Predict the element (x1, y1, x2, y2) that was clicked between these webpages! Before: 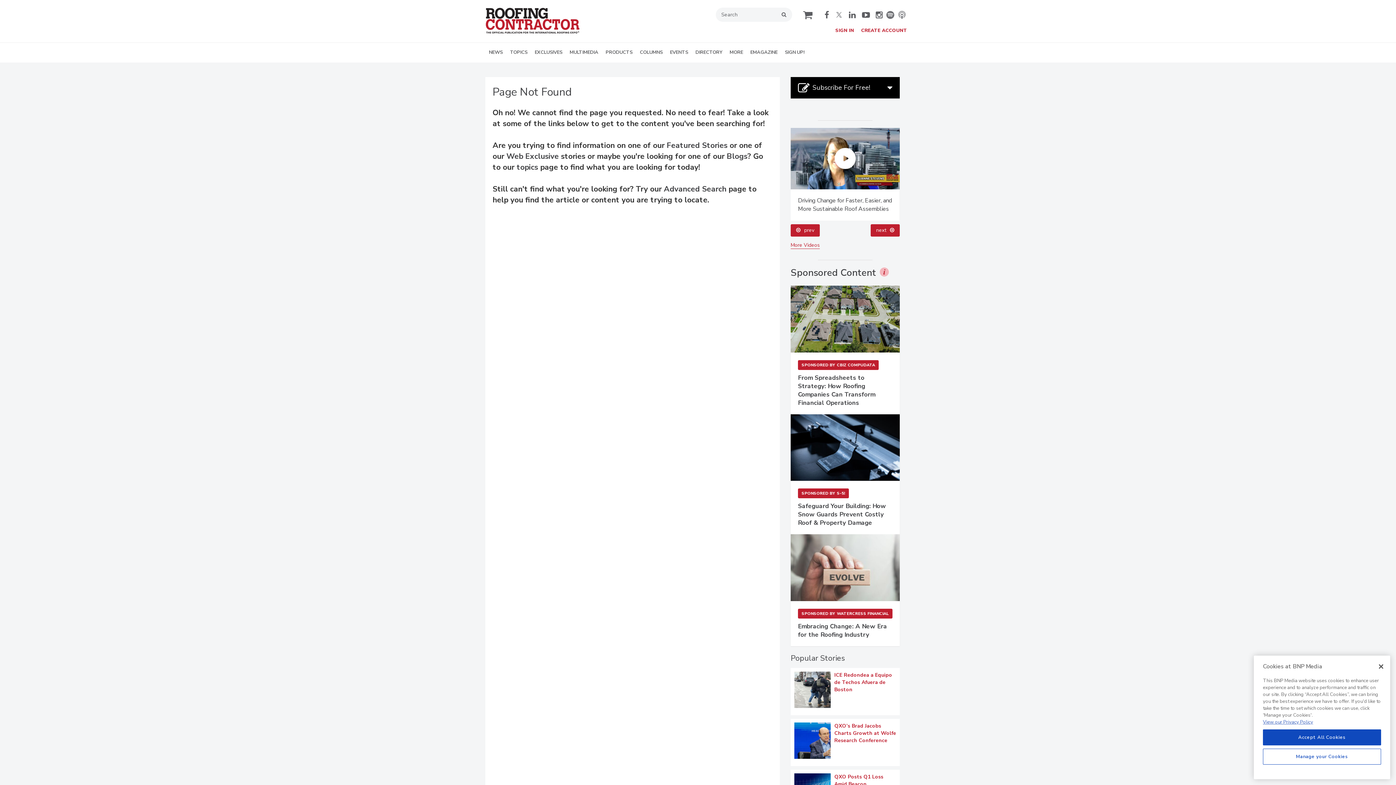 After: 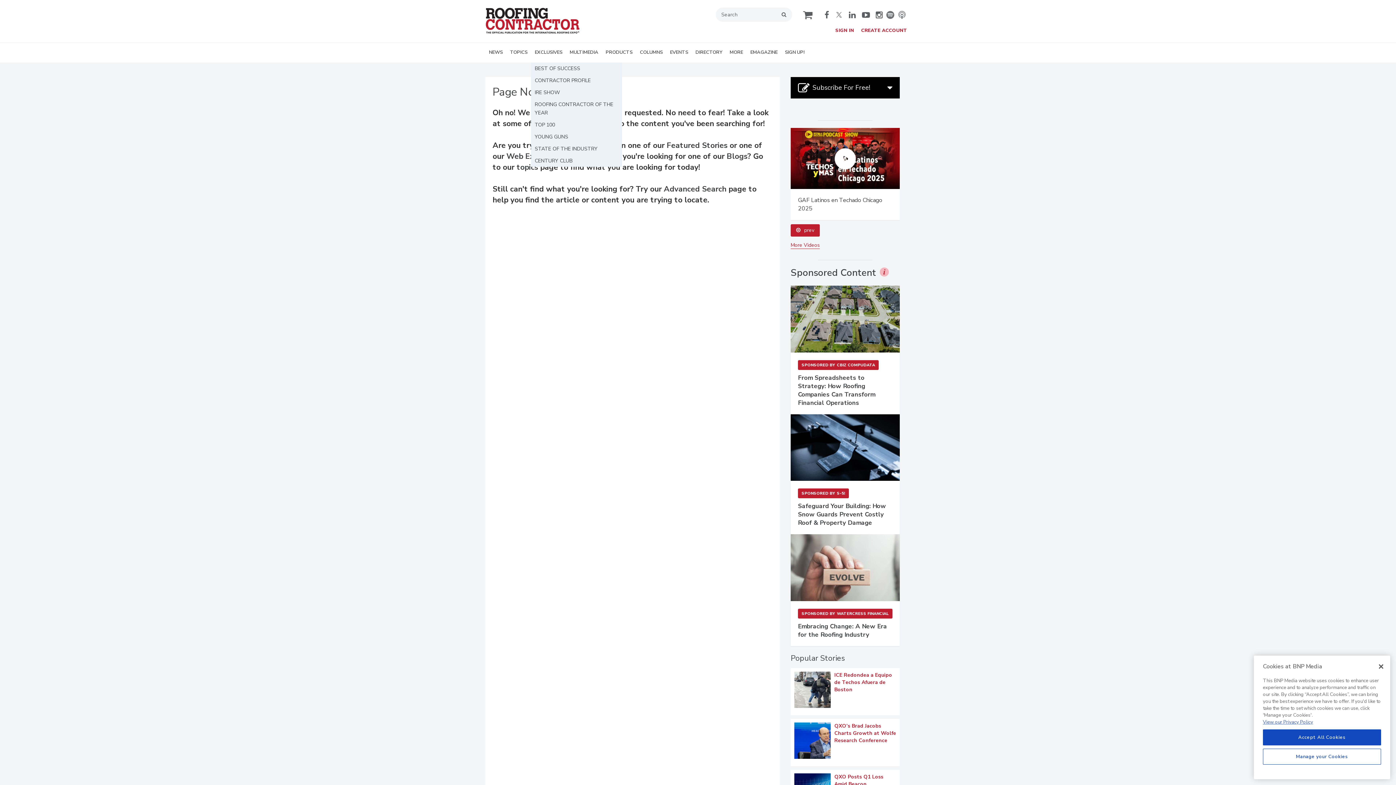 Action: label: EXCLUSIVES bbox: (531, 42, 566, 62)